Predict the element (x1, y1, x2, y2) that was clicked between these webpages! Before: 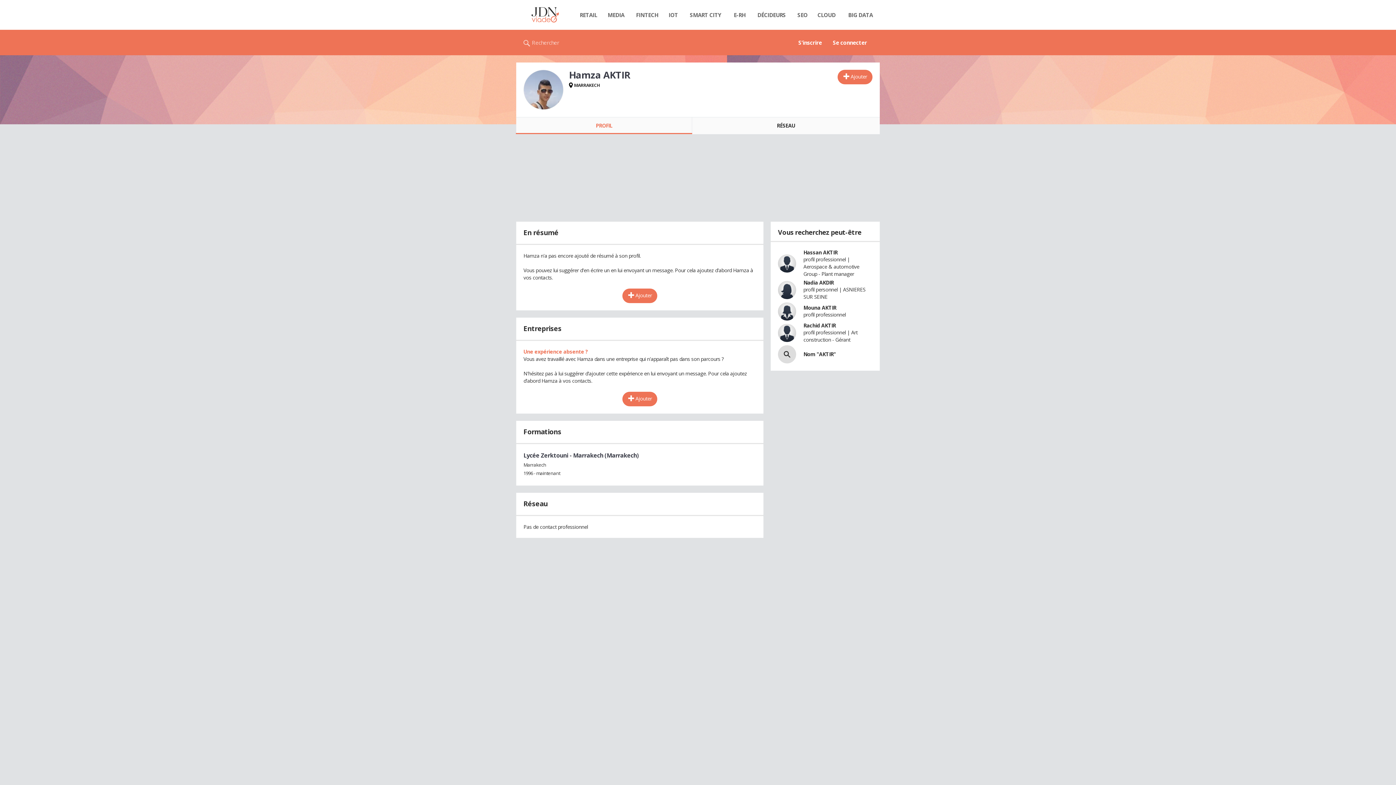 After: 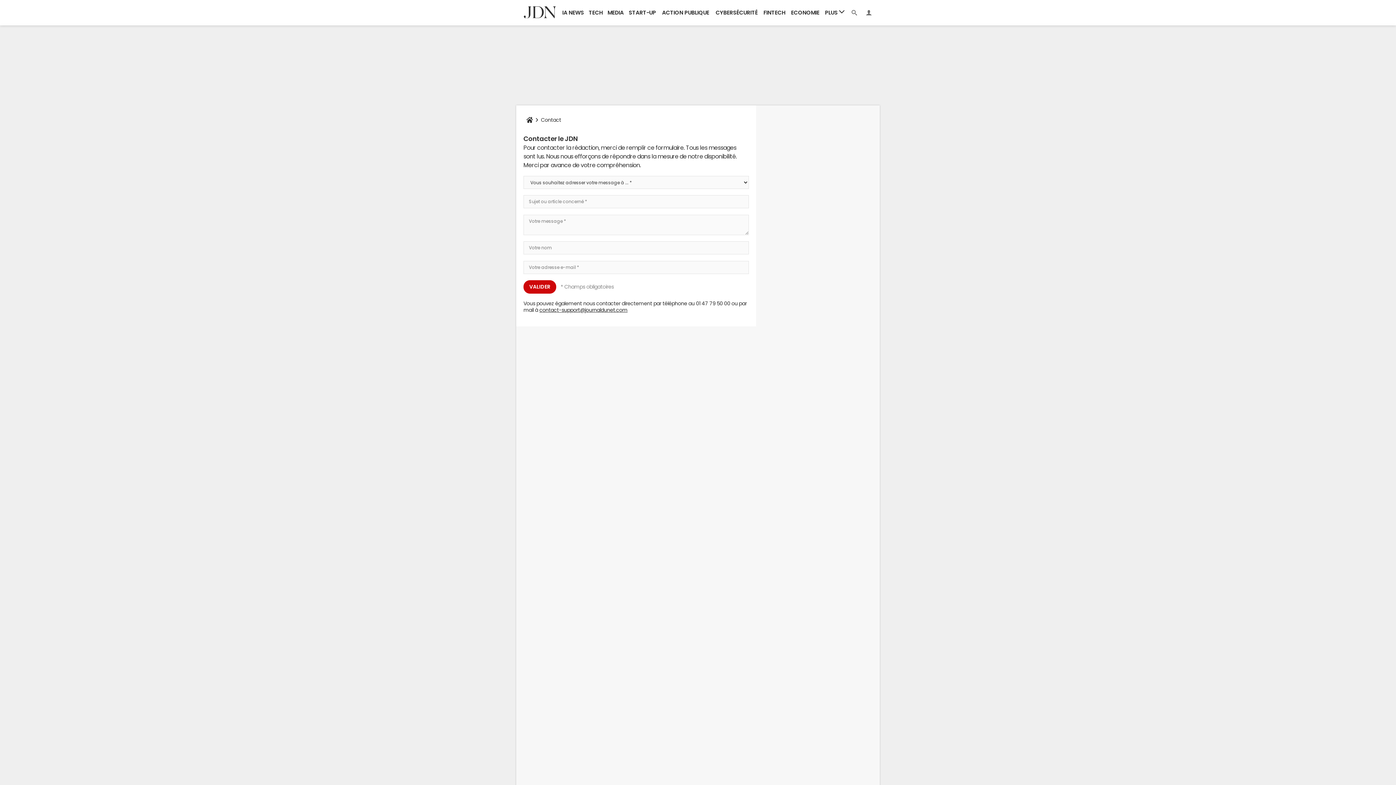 Action: label: Publicité bbox: (598, 576, 617, 581)